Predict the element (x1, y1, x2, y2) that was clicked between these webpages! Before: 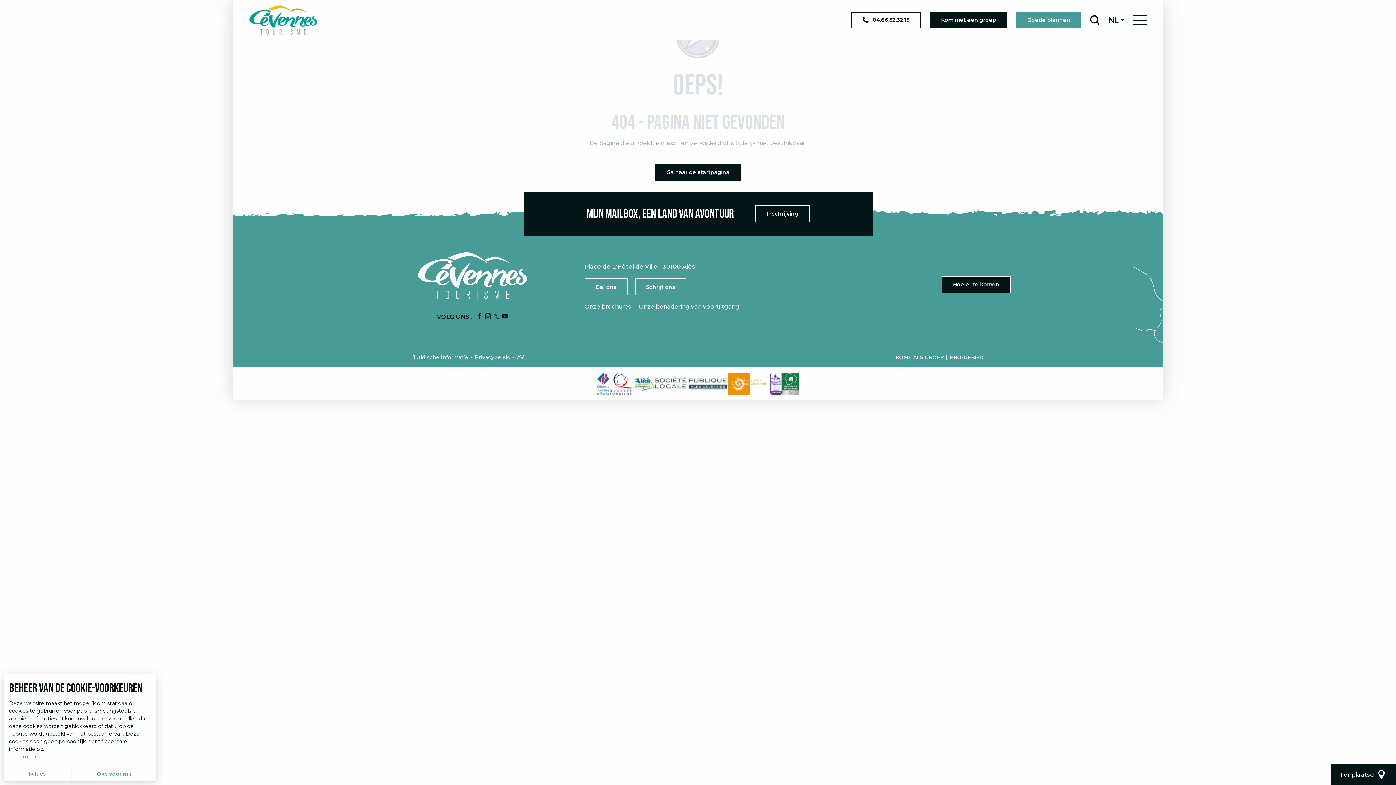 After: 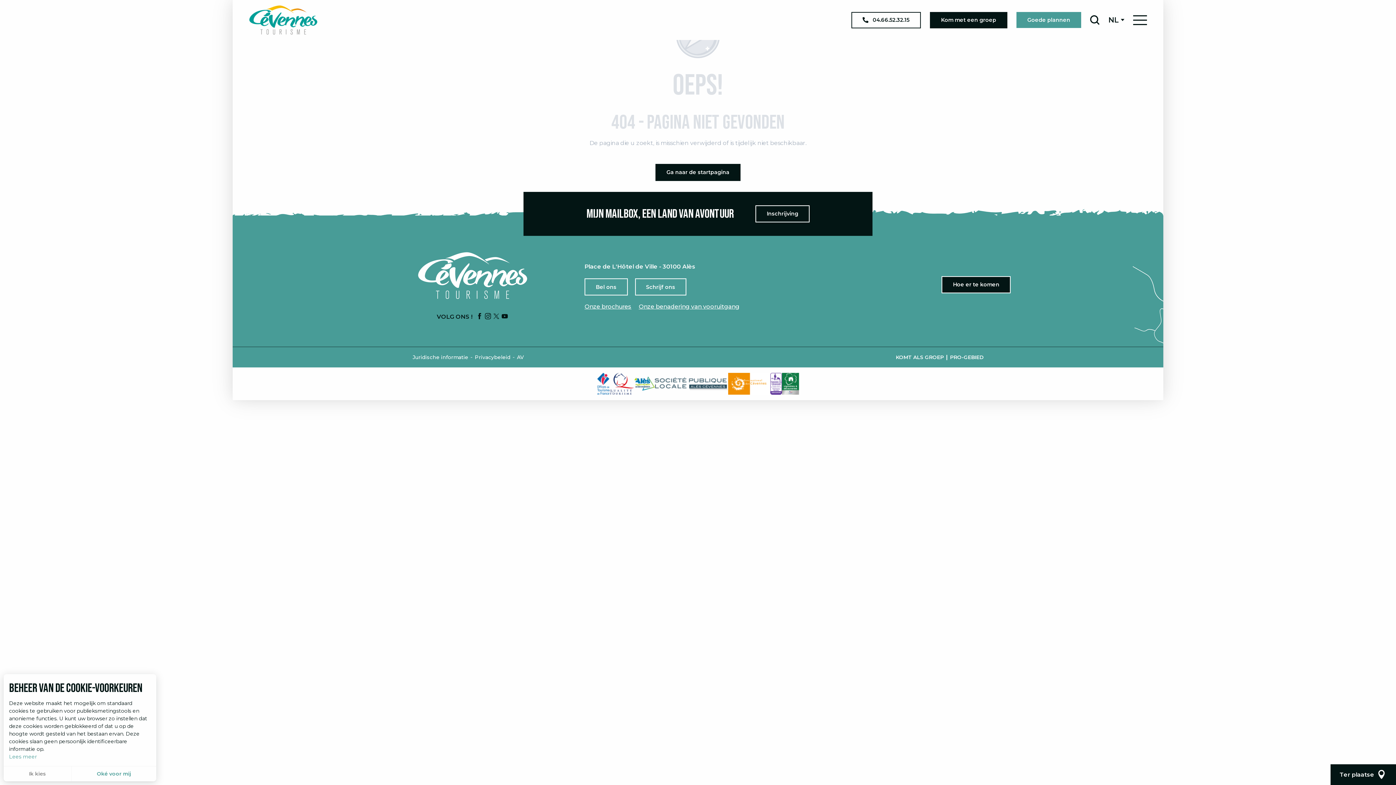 Action: label: Toegang tot het hoofdmenu bbox: (1133, 15, 1147, 24)